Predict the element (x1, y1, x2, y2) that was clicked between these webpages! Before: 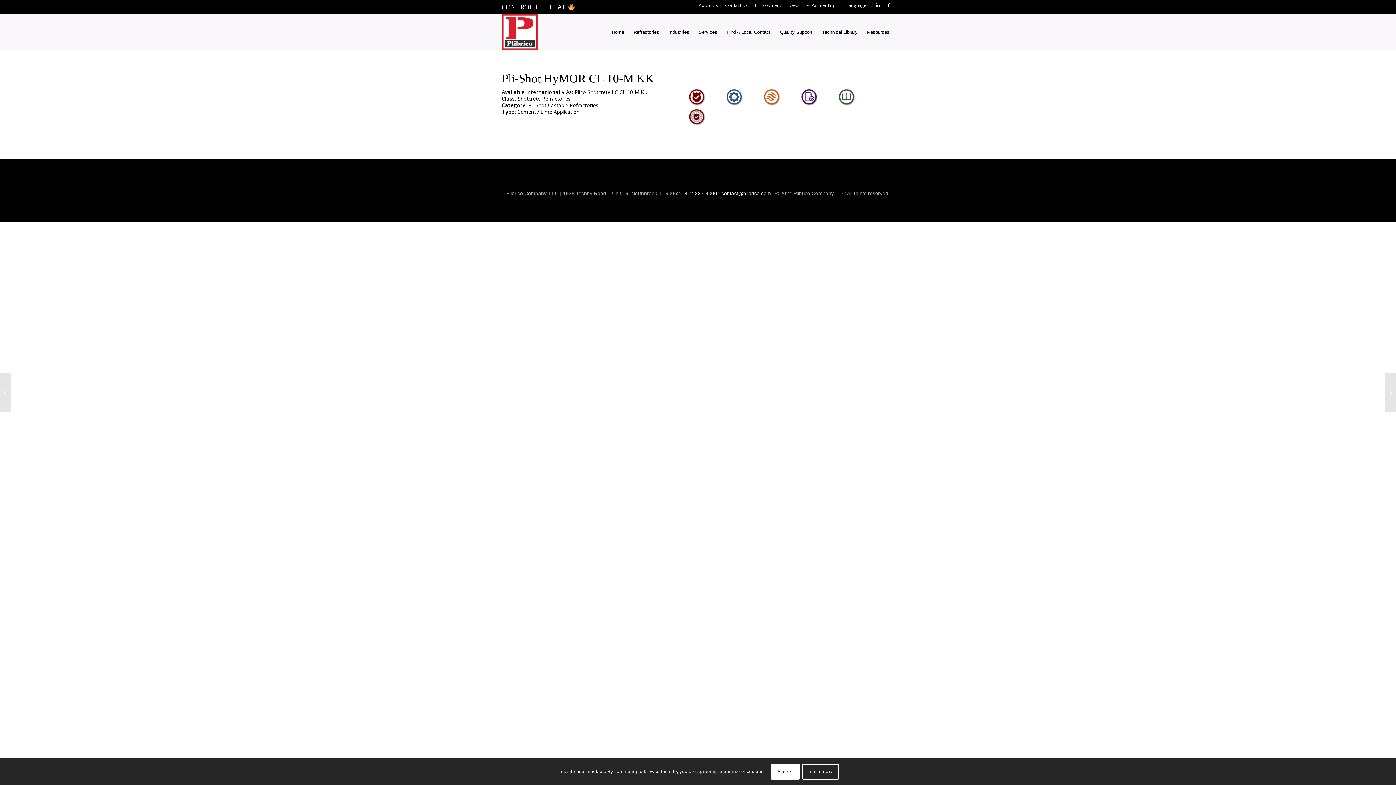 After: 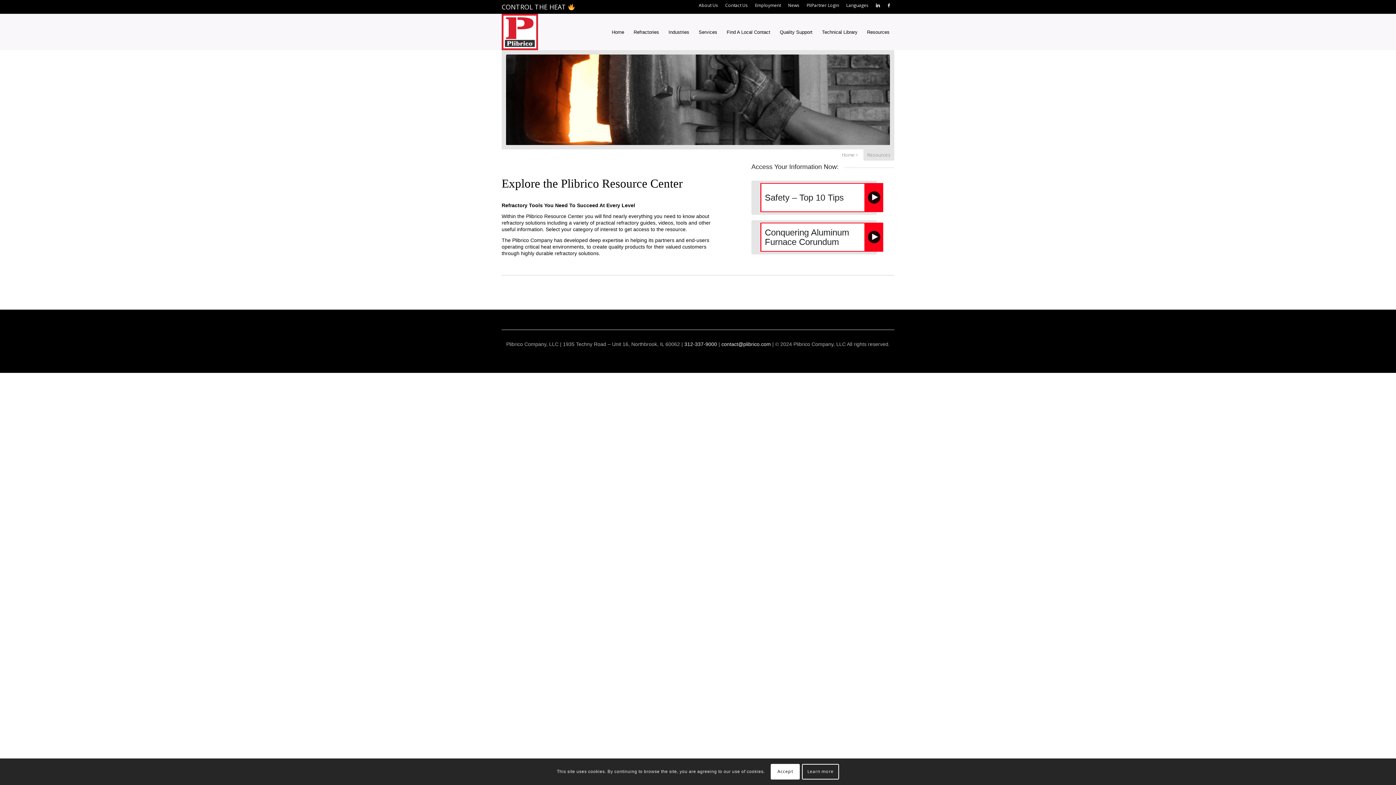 Action: bbox: (862, 13, 894, 50) label: Resources